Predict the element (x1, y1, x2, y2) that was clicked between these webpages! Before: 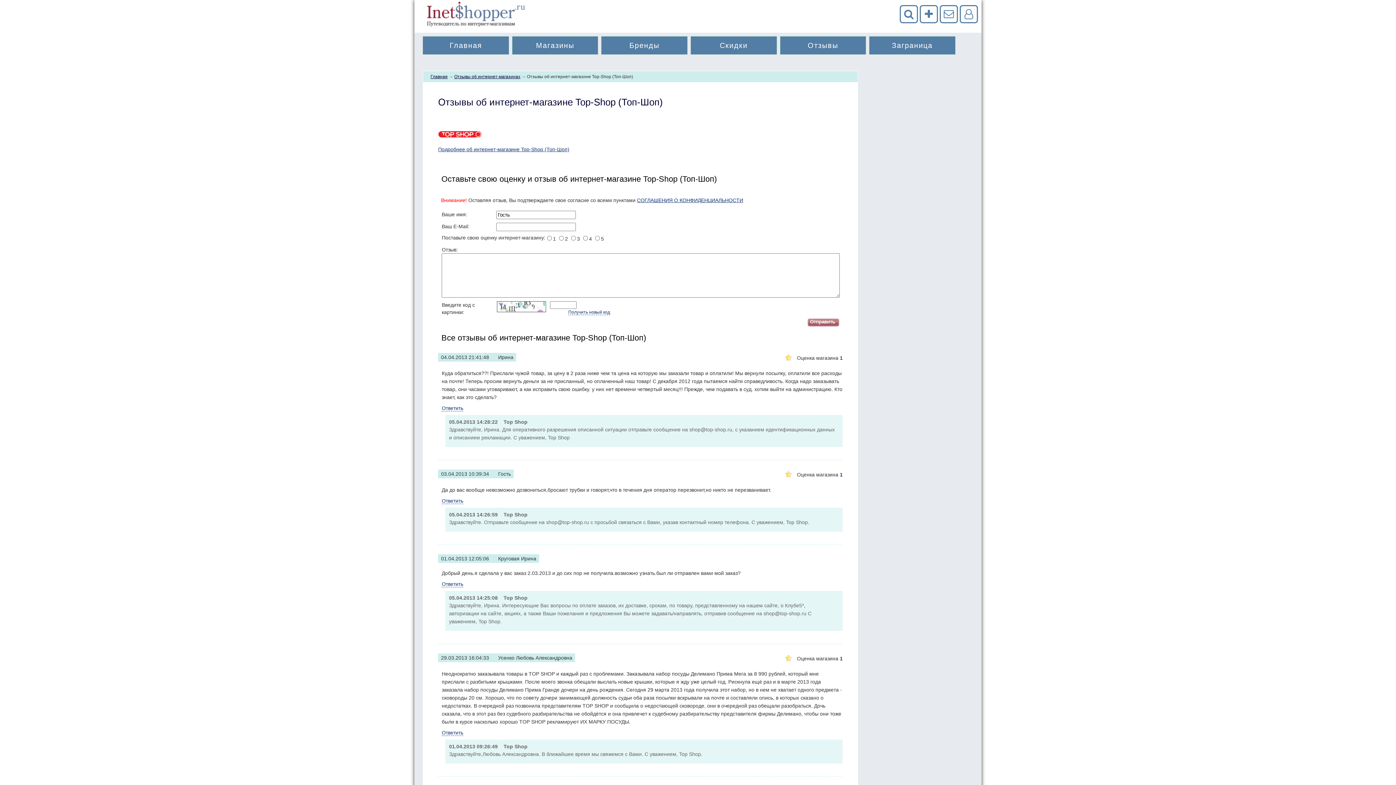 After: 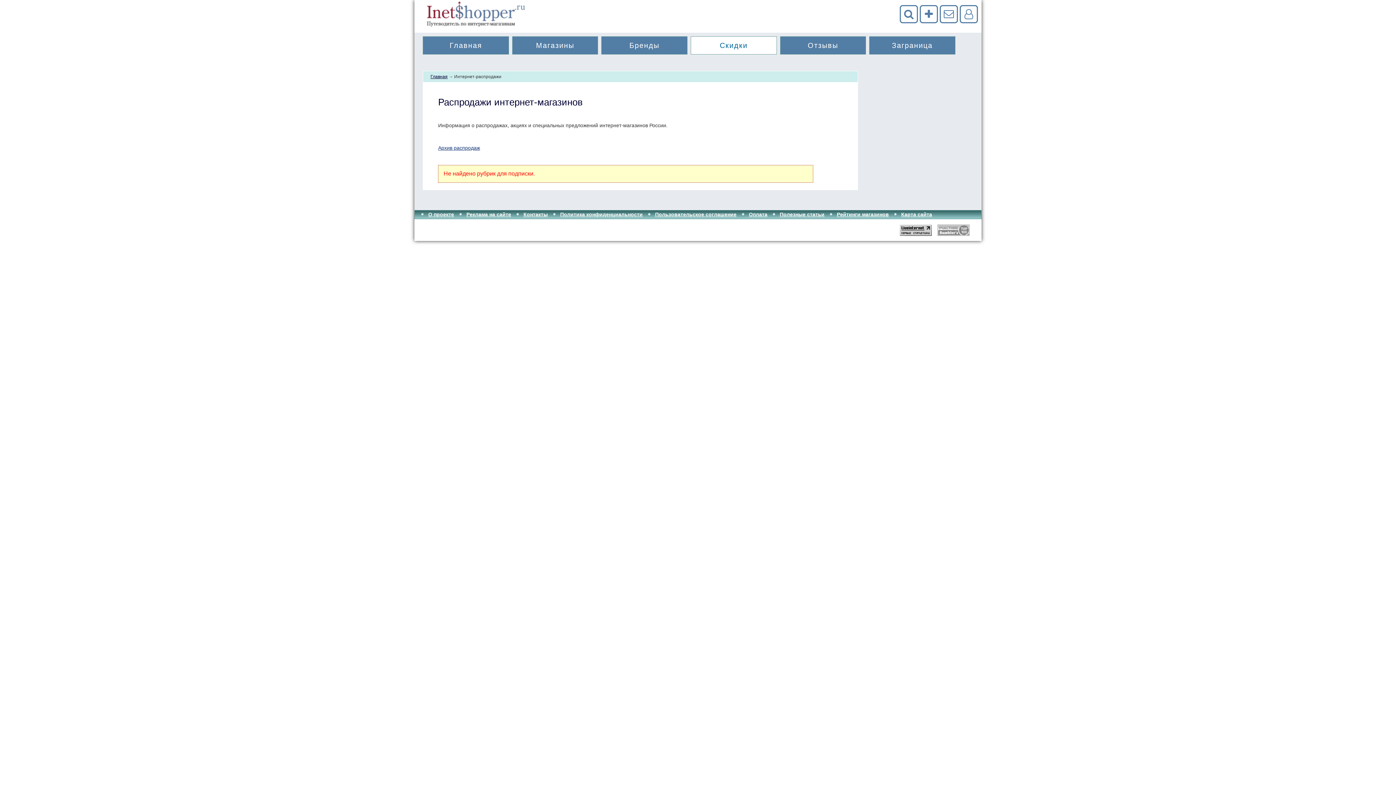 Action: bbox: (690, 36, 776, 54) label: Скидки